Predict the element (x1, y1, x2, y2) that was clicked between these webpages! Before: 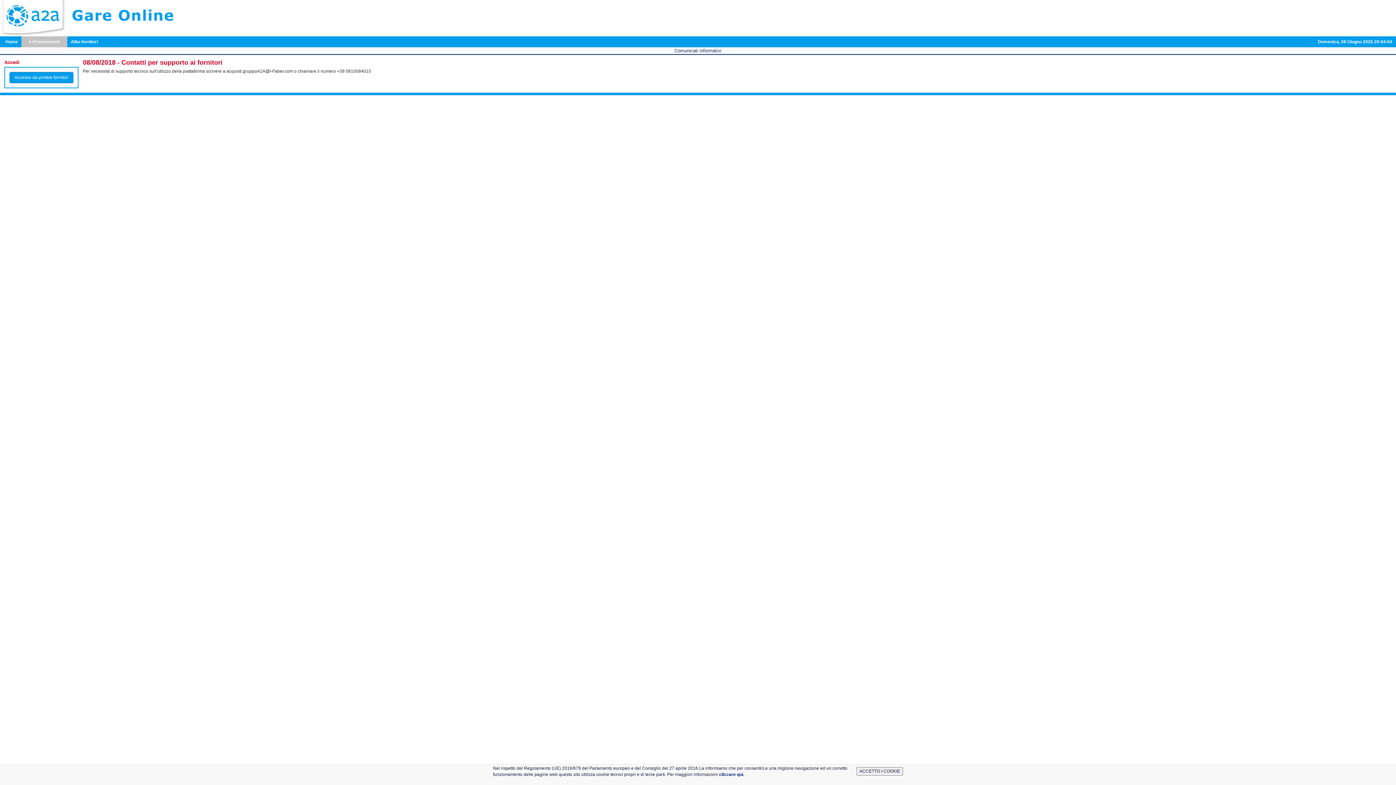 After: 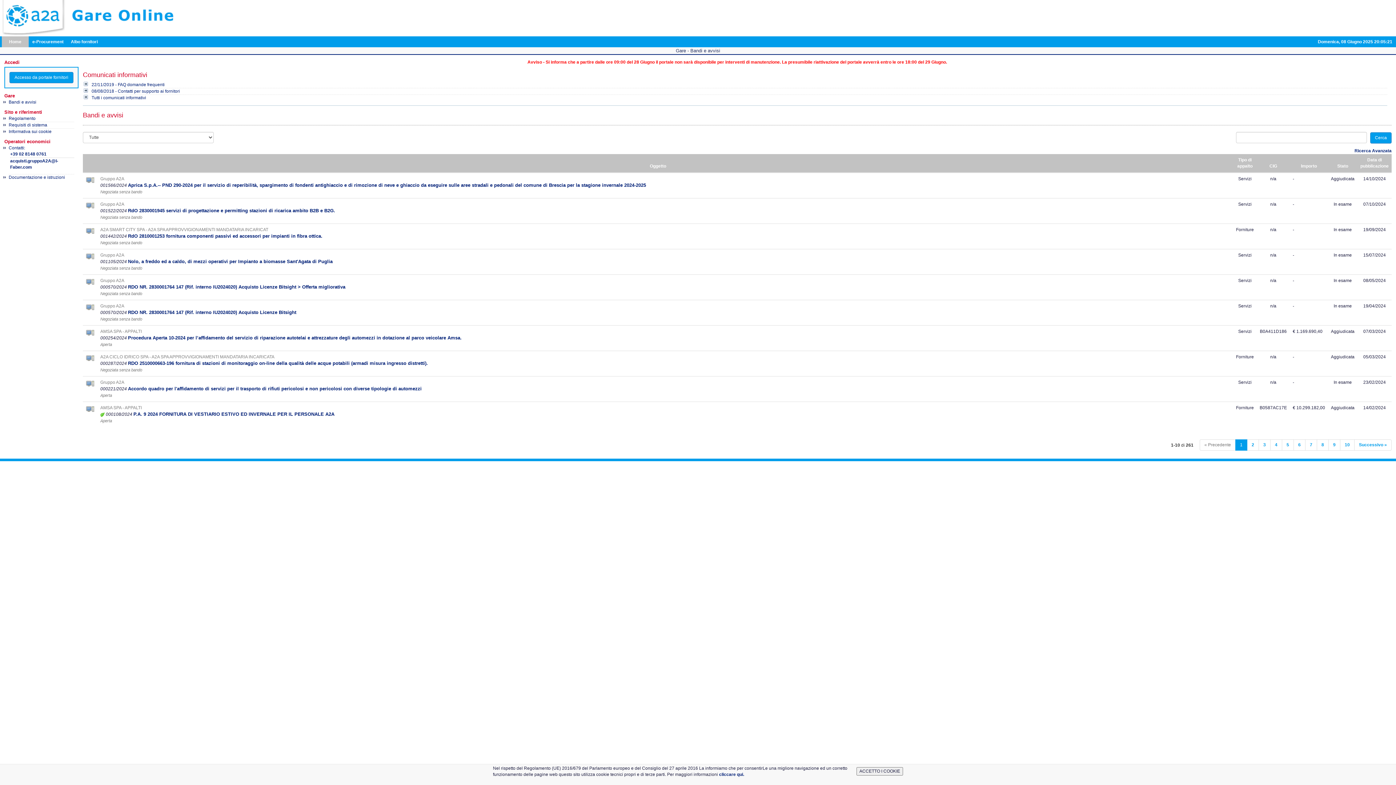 Action: bbox: (1, 39, 21, 44) label: Home